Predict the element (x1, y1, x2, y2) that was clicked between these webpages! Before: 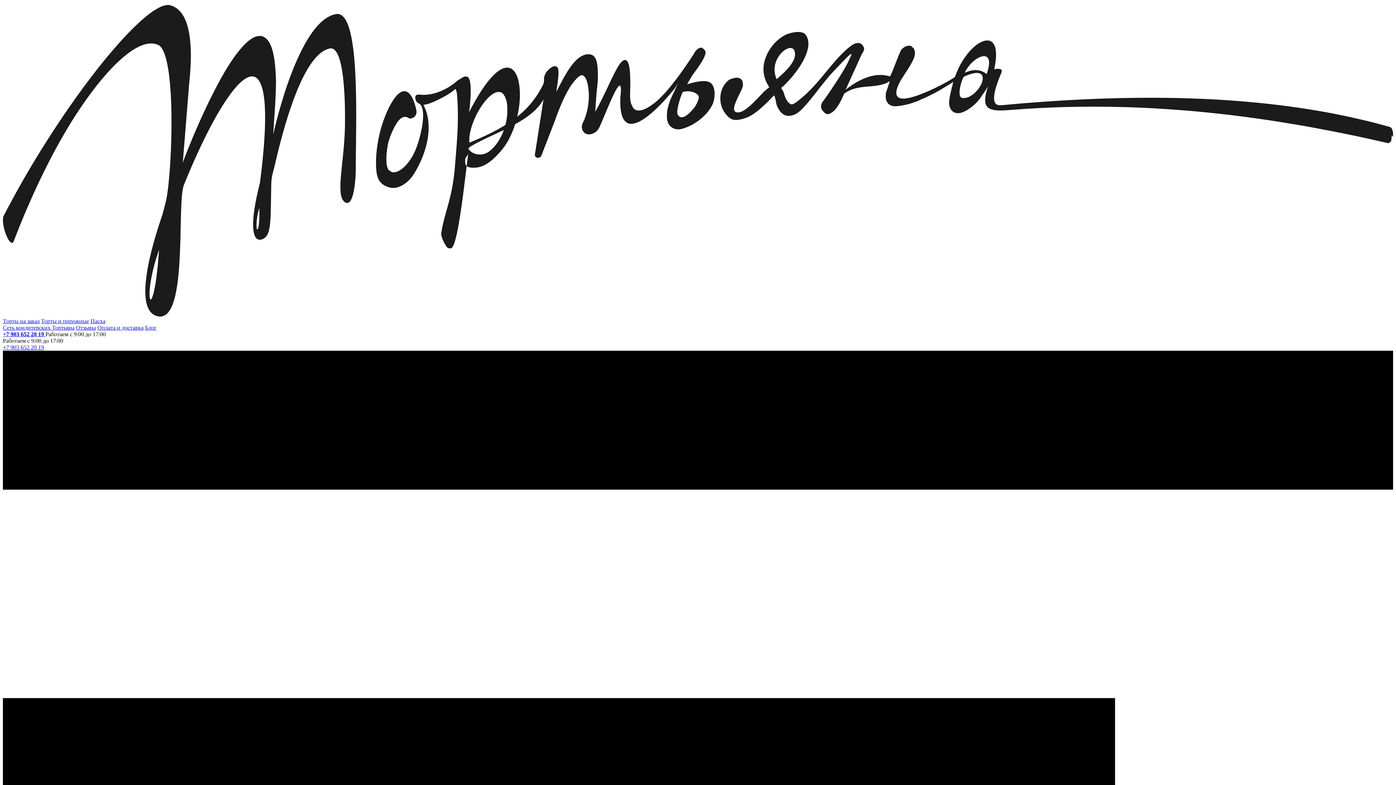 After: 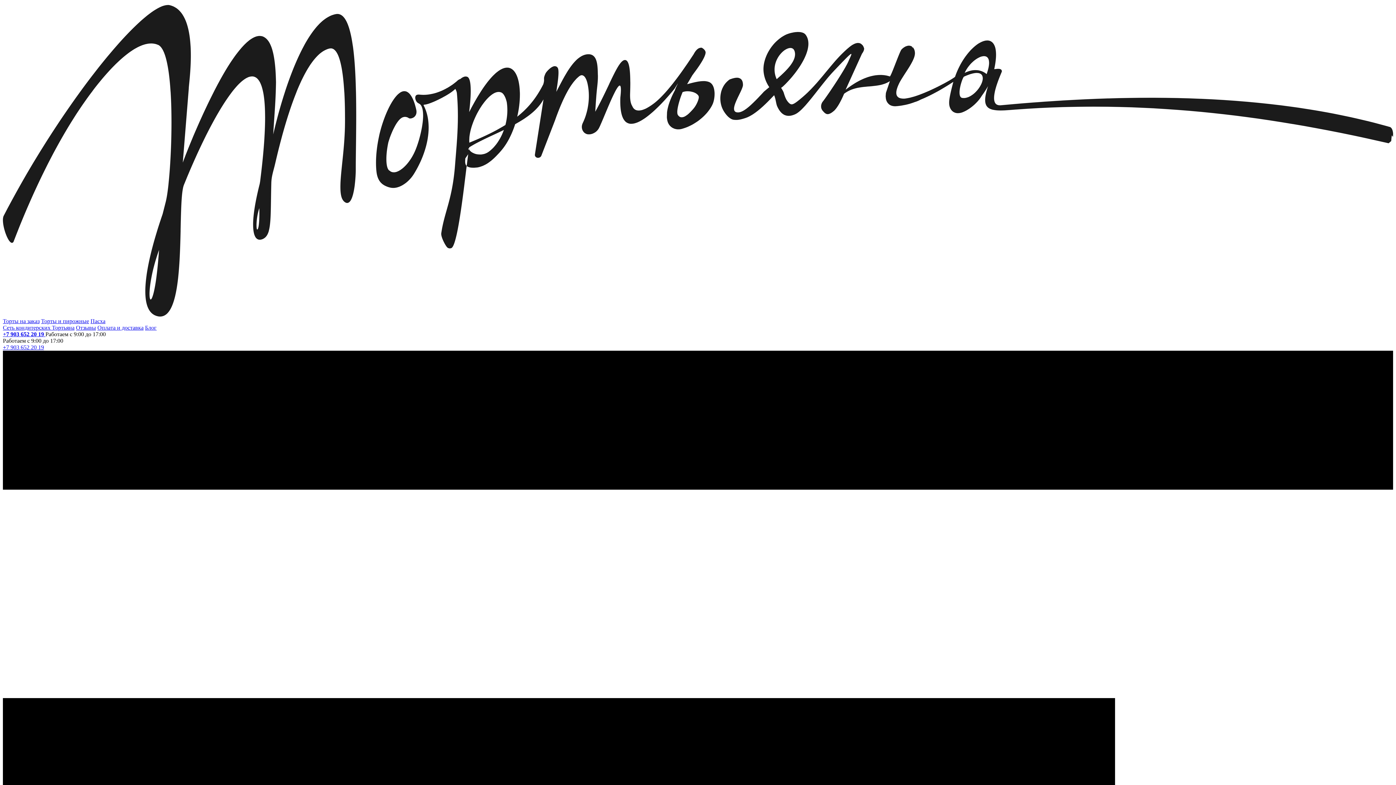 Action: bbox: (2, 324, 74, 330) label: Сеть кондитерских Тортьяна